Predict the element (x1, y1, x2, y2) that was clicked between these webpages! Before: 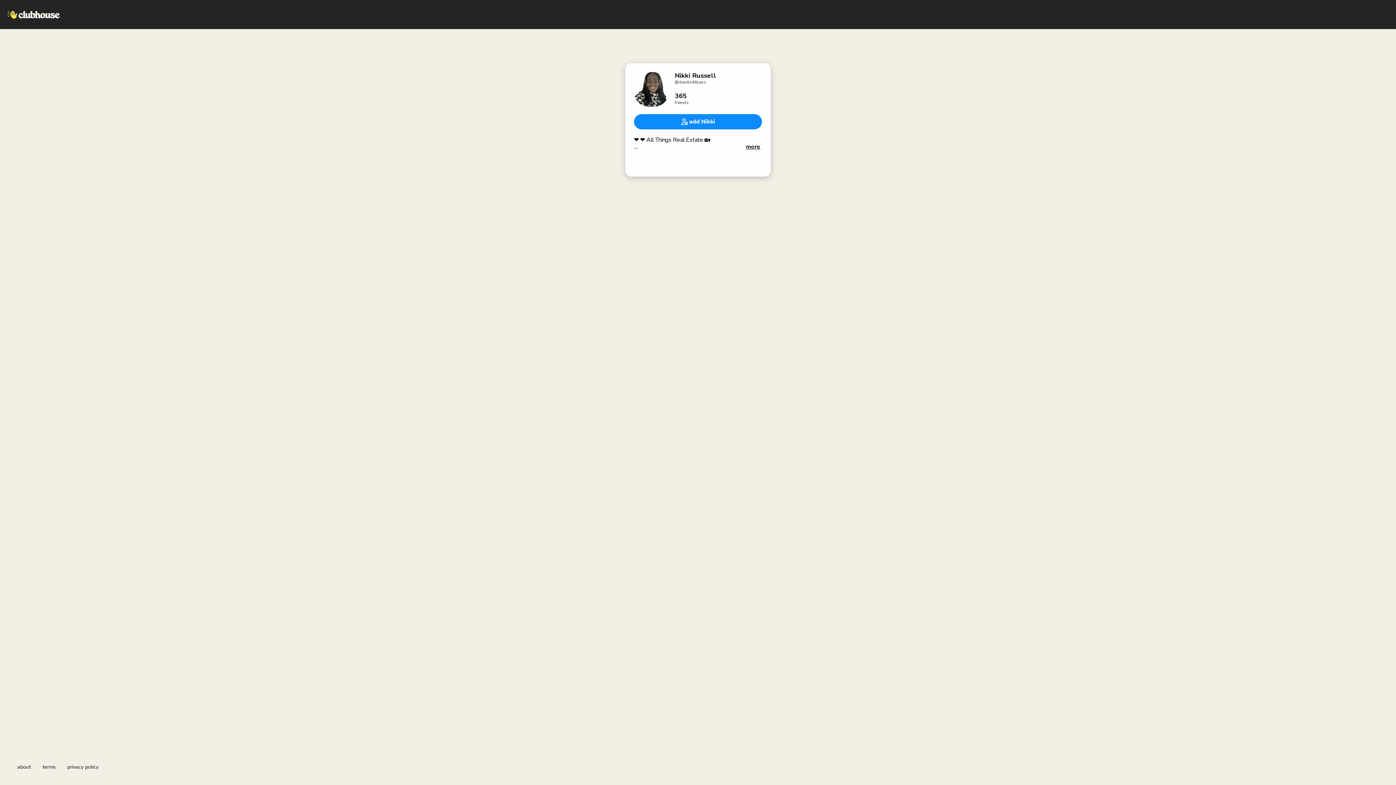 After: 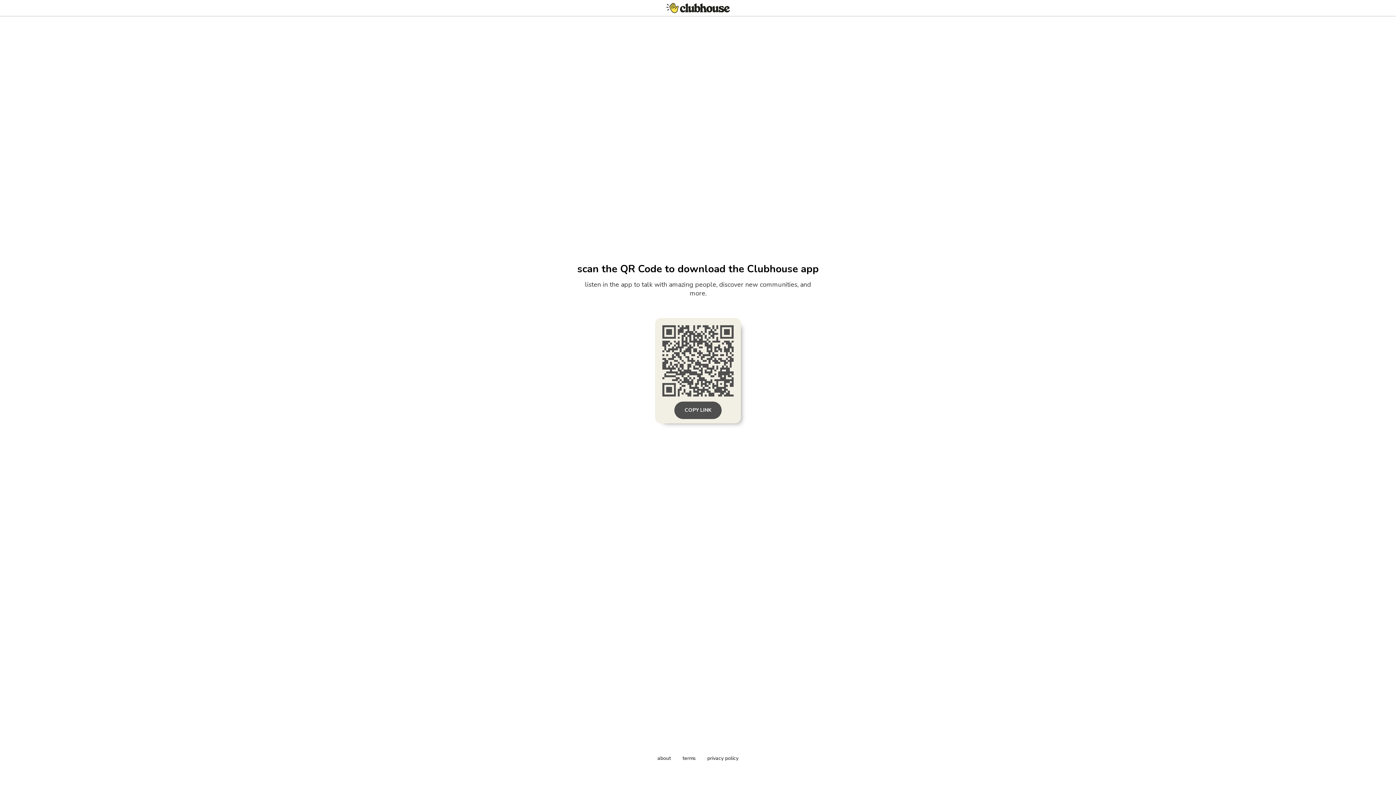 Action: label: add Nikki bbox: (634, 114, 762, 129)